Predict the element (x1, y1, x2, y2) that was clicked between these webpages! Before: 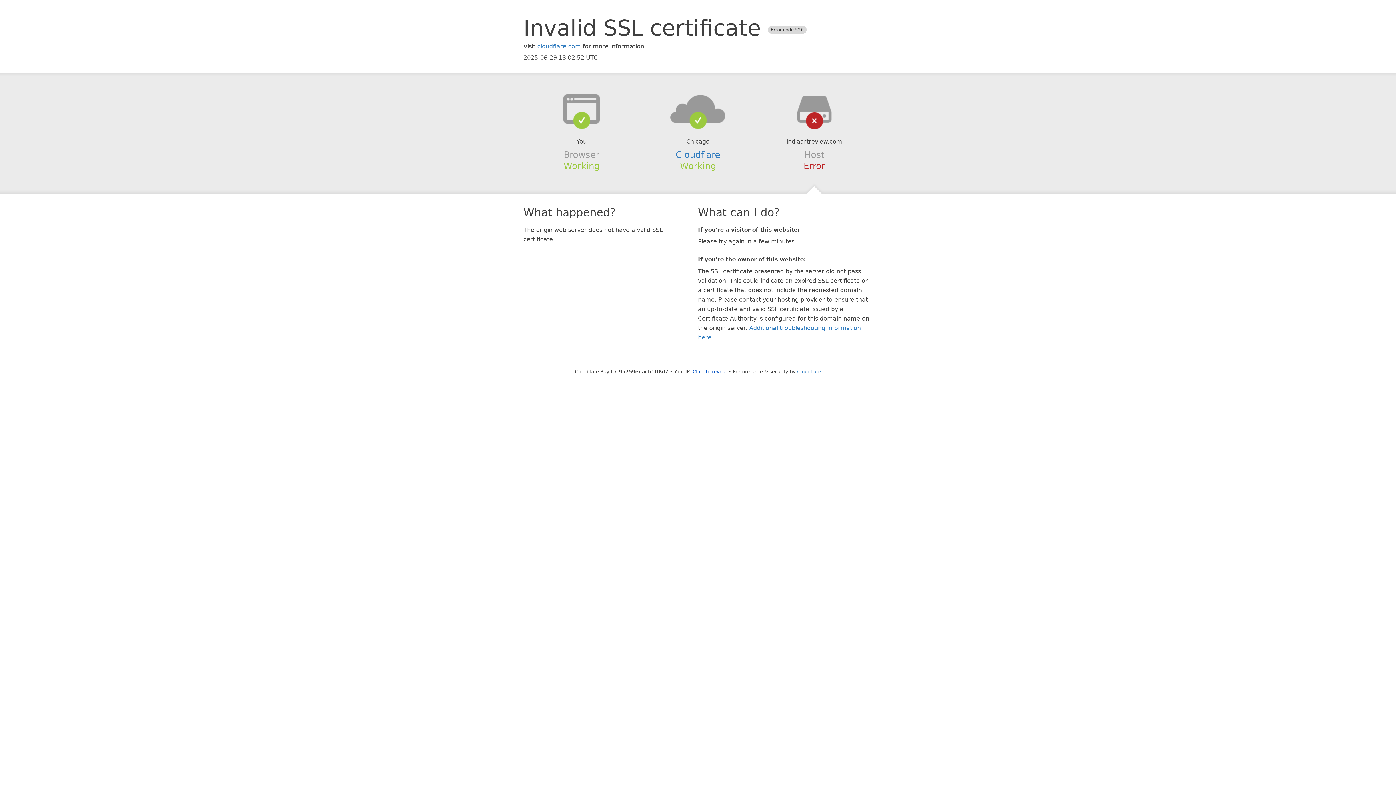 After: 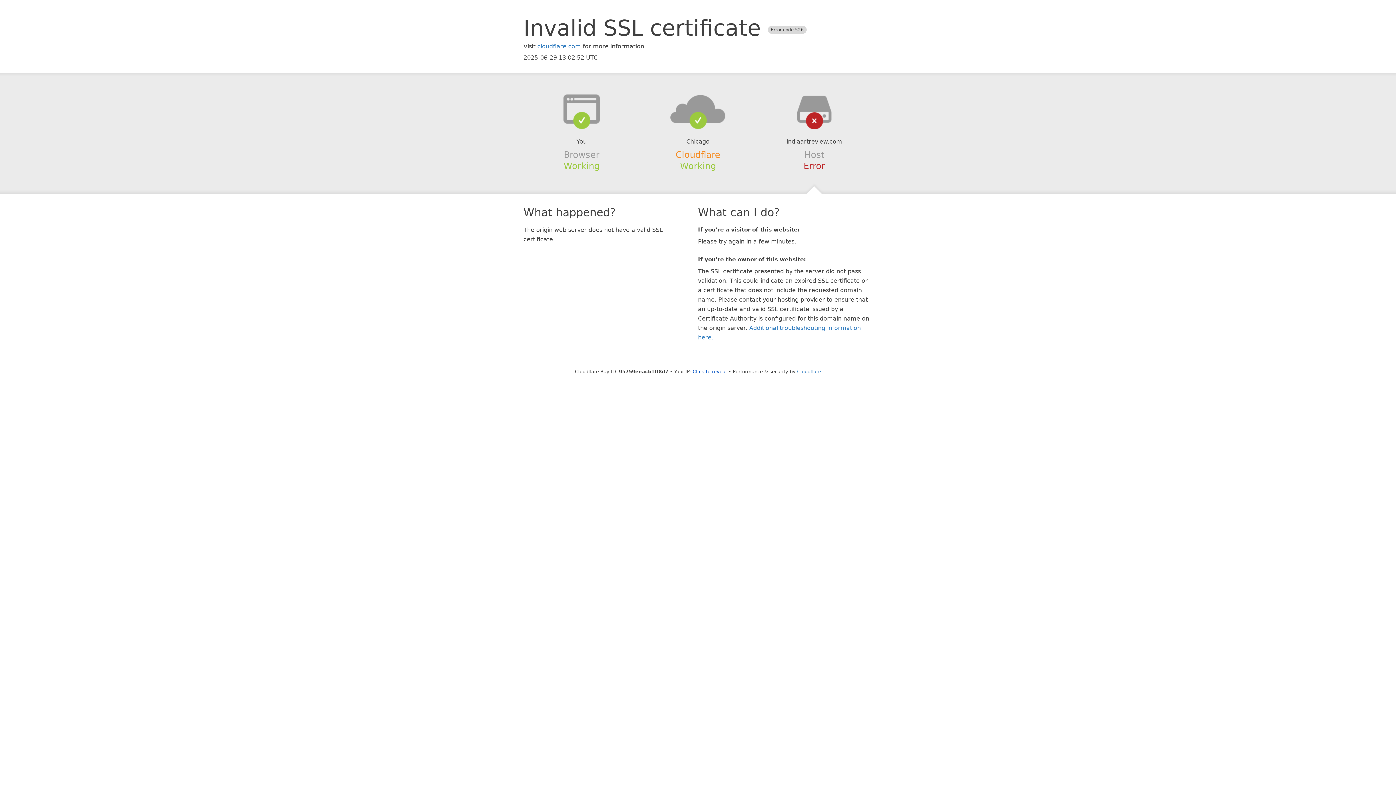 Action: label: Cloudflare bbox: (675, 149, 720, 159)